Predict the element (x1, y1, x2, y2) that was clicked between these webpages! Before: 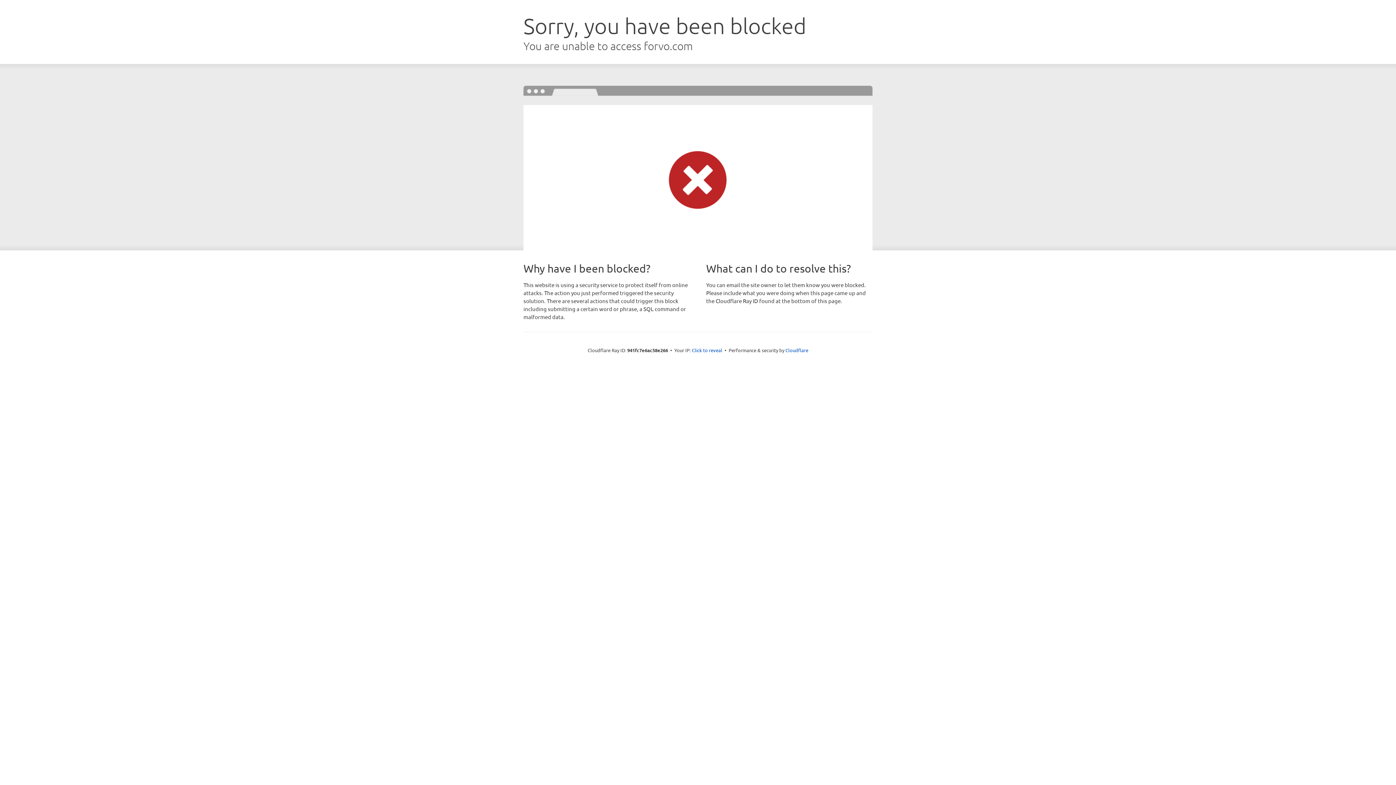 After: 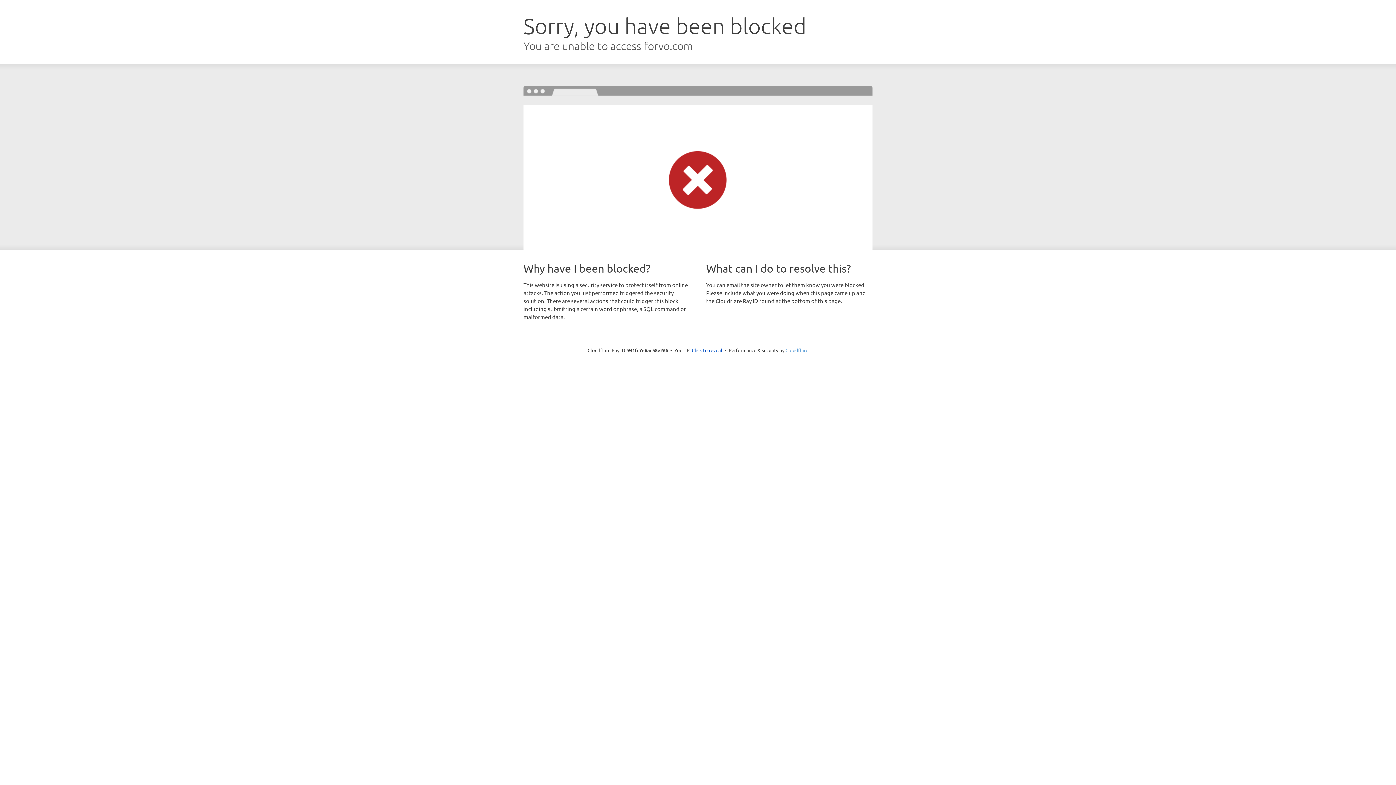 Action: bbox: (785, 347, 808, 353) label: Cloudflare